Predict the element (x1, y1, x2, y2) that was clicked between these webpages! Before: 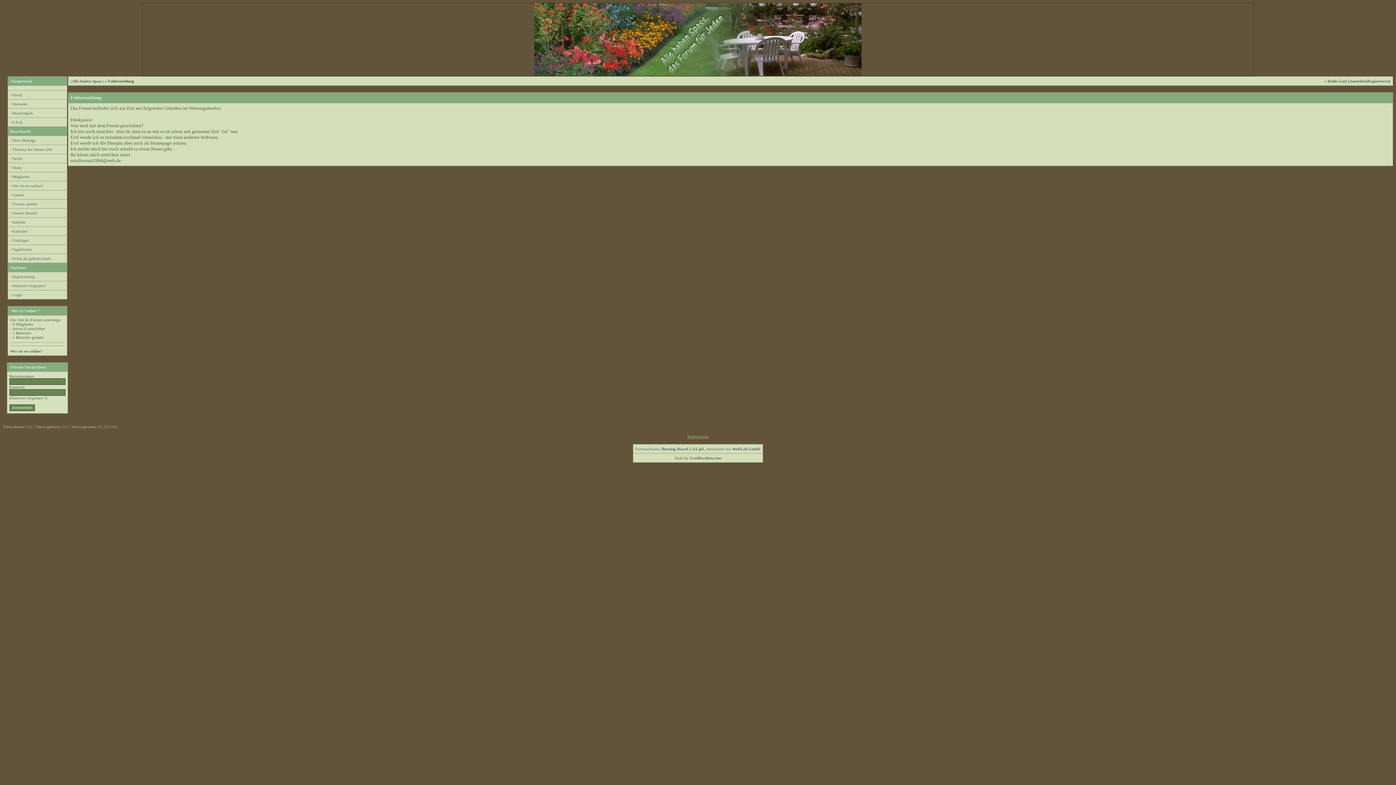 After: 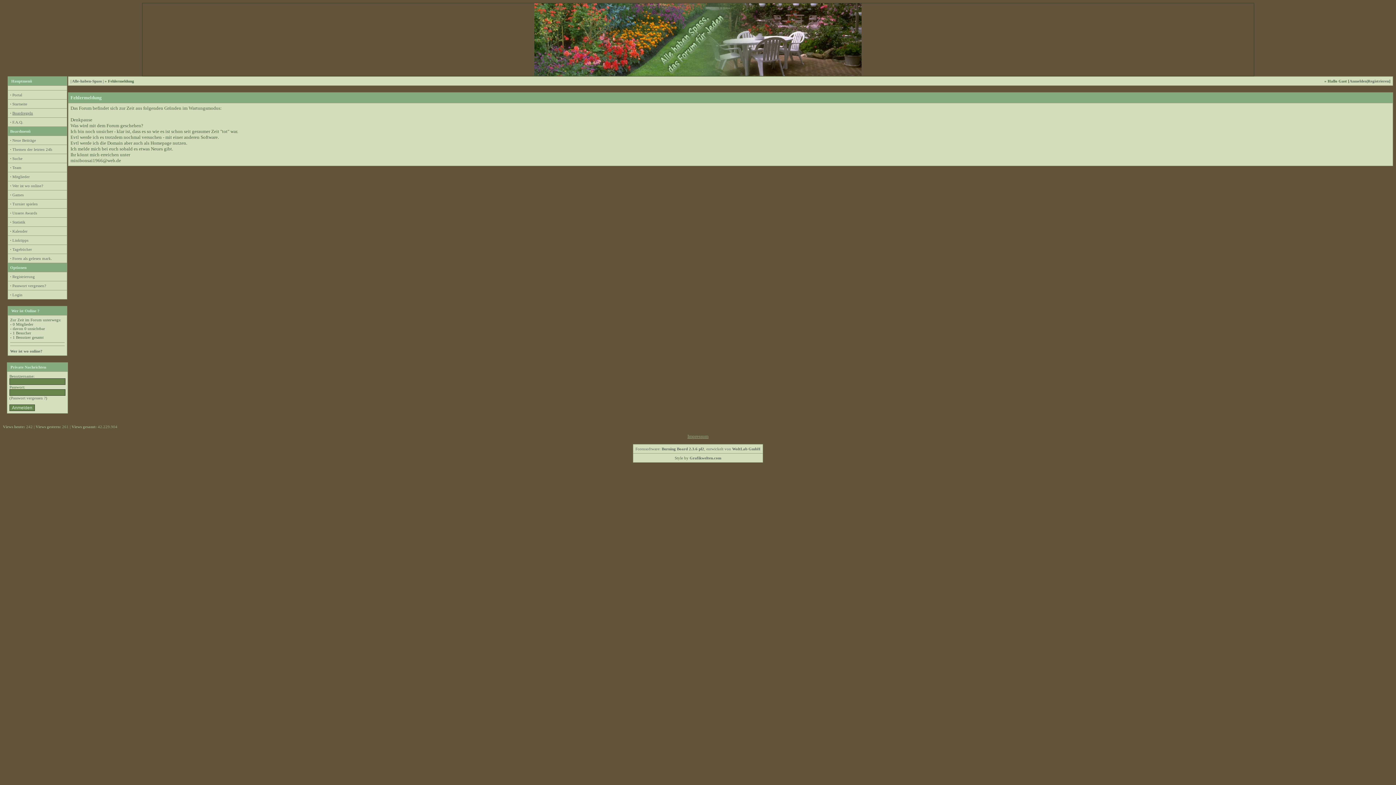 Action: bbox: (12, 110, 33, 115) label: Boardregeln